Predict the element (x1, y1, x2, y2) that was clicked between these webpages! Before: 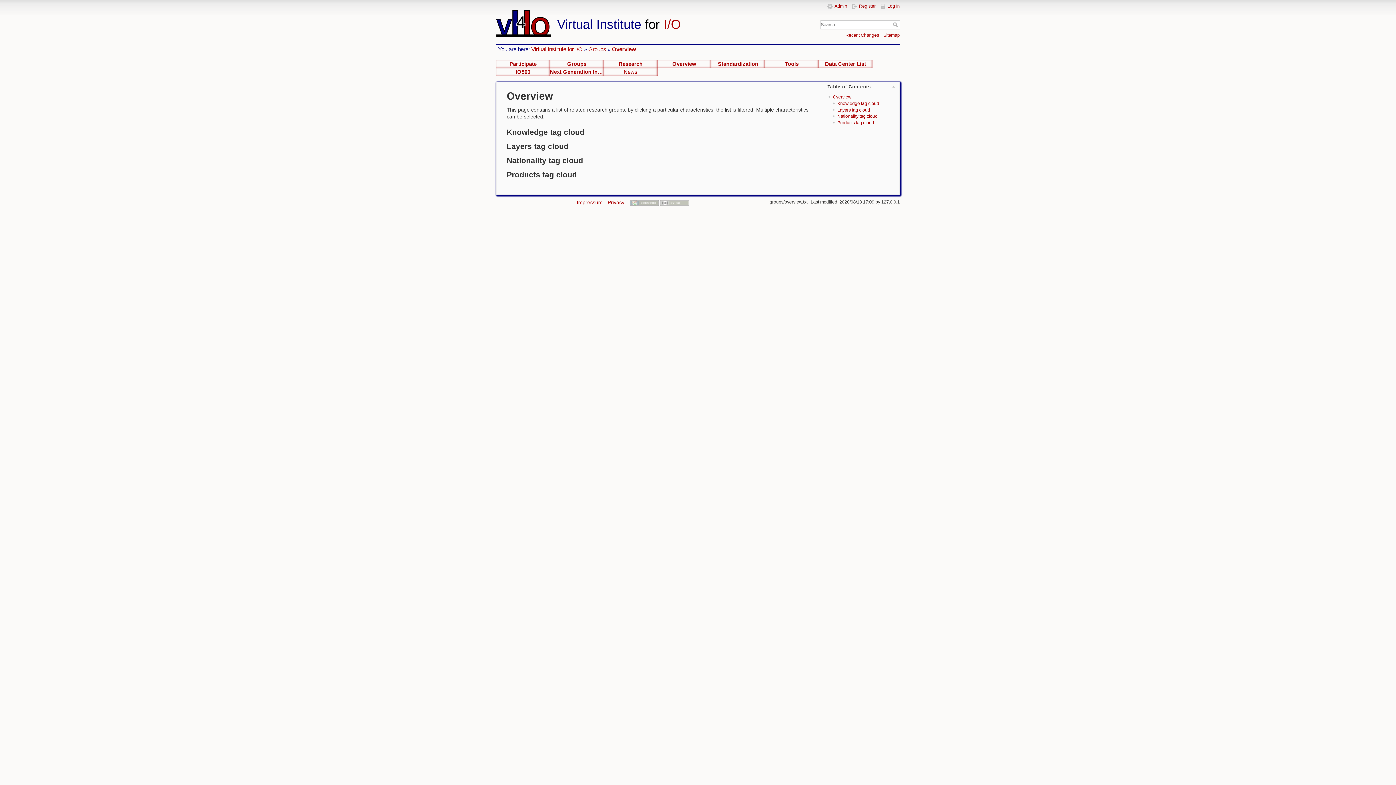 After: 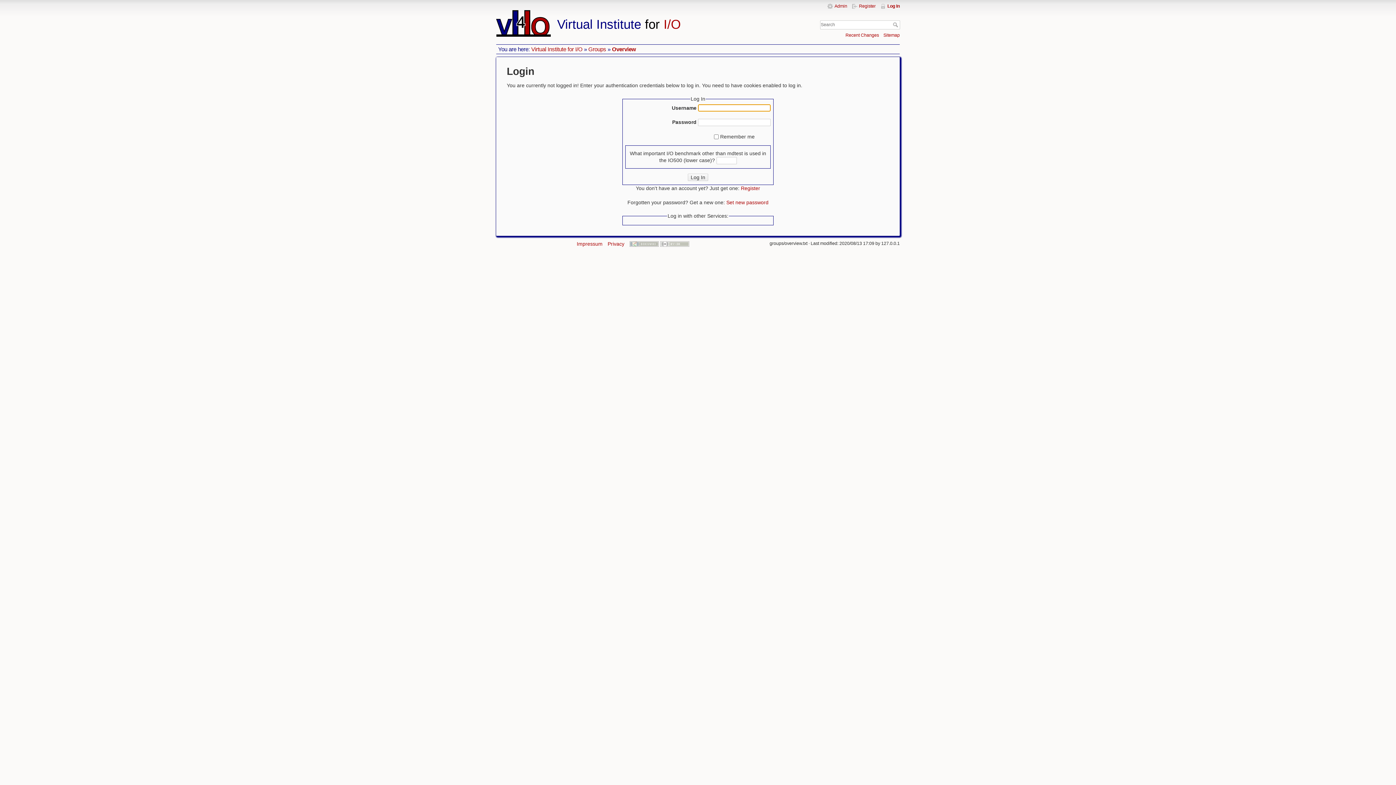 Action: bbox: (880, 3, 900, 8) label: Log In